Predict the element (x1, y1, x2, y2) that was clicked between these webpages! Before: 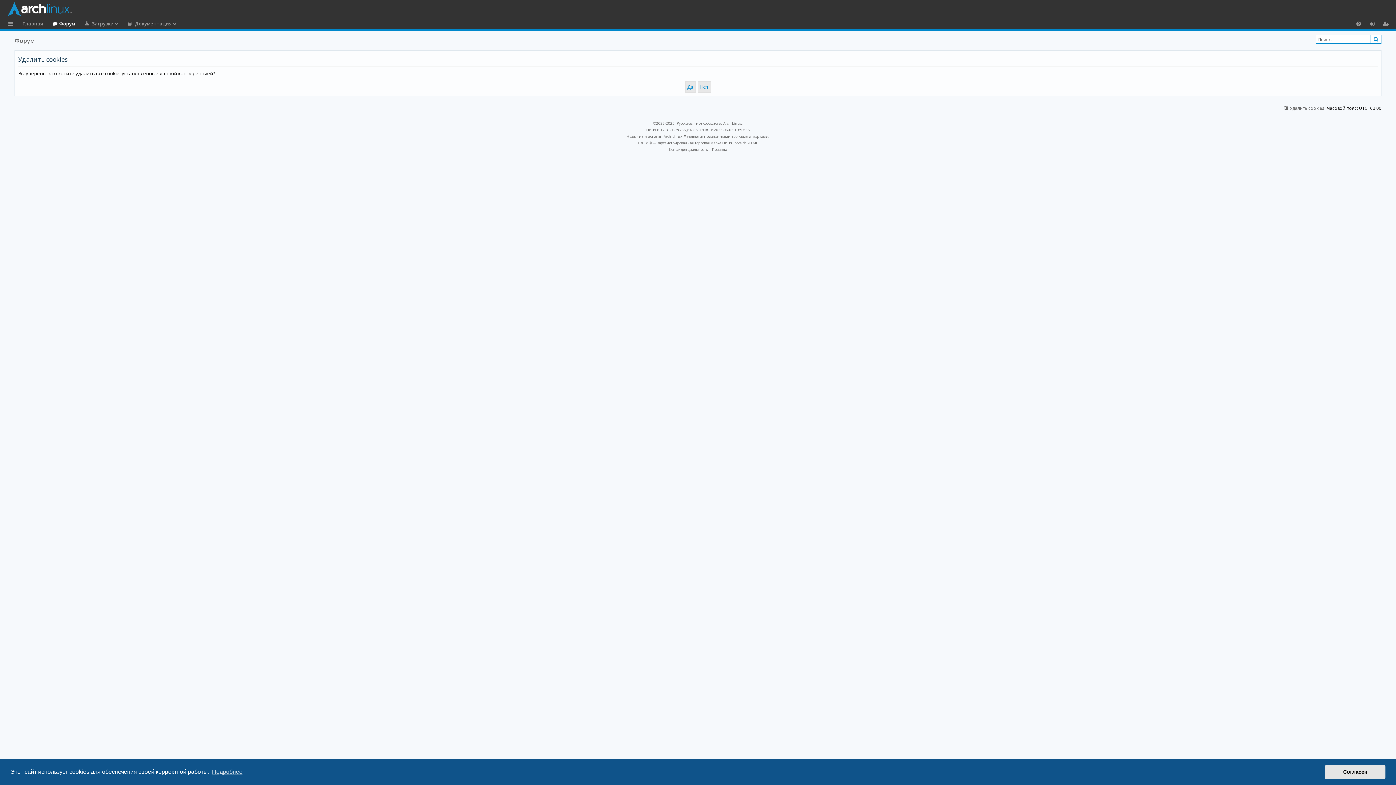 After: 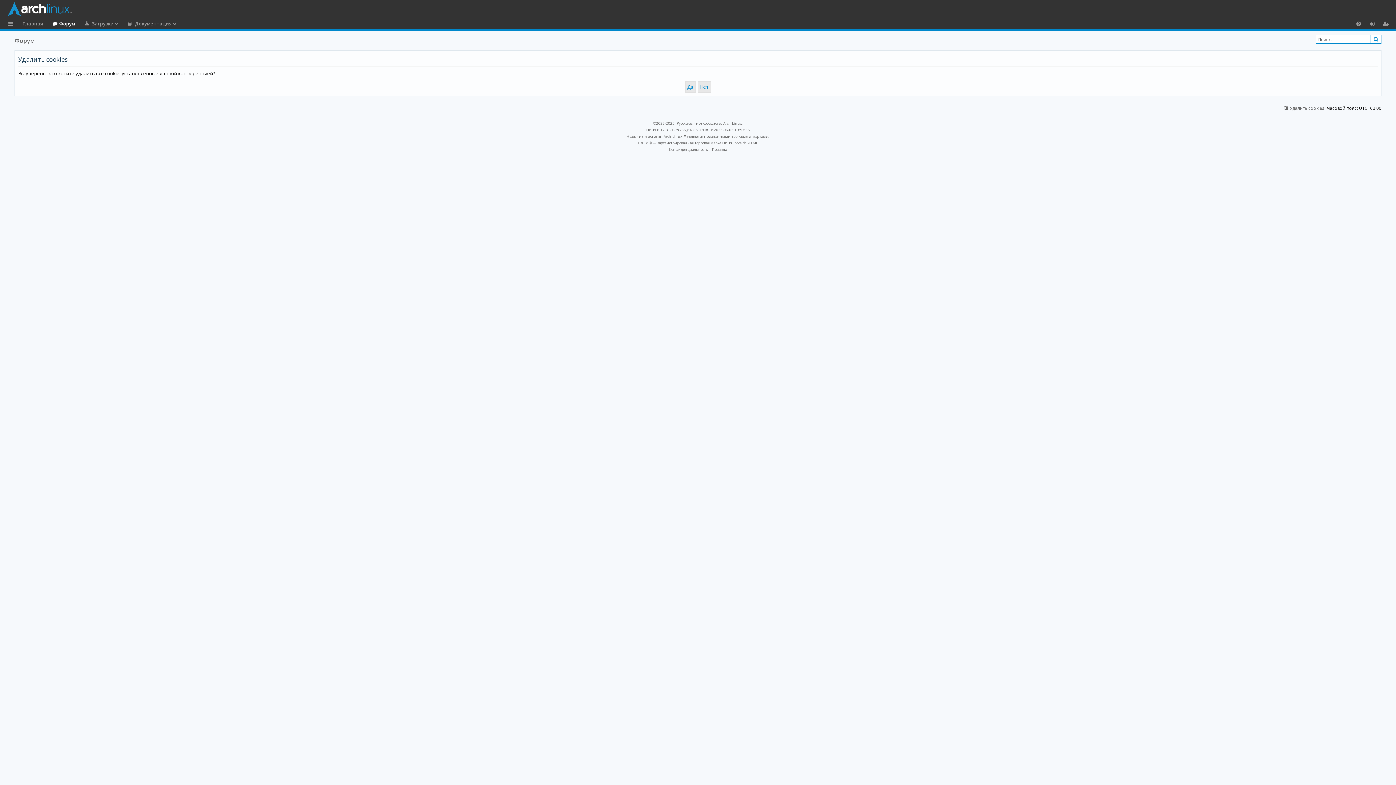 Action: label: dismiss cookie message bbox: (1325, 765, 1385, 779)